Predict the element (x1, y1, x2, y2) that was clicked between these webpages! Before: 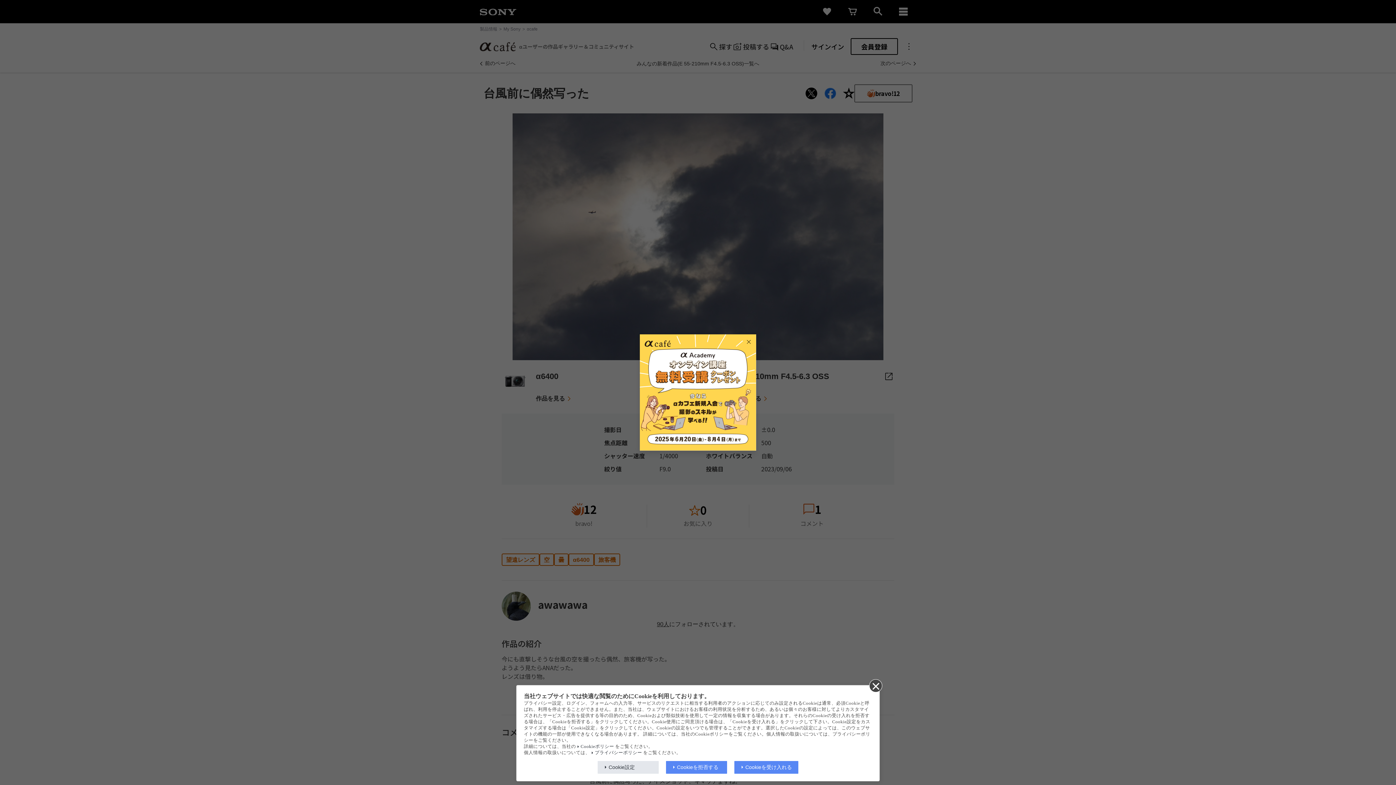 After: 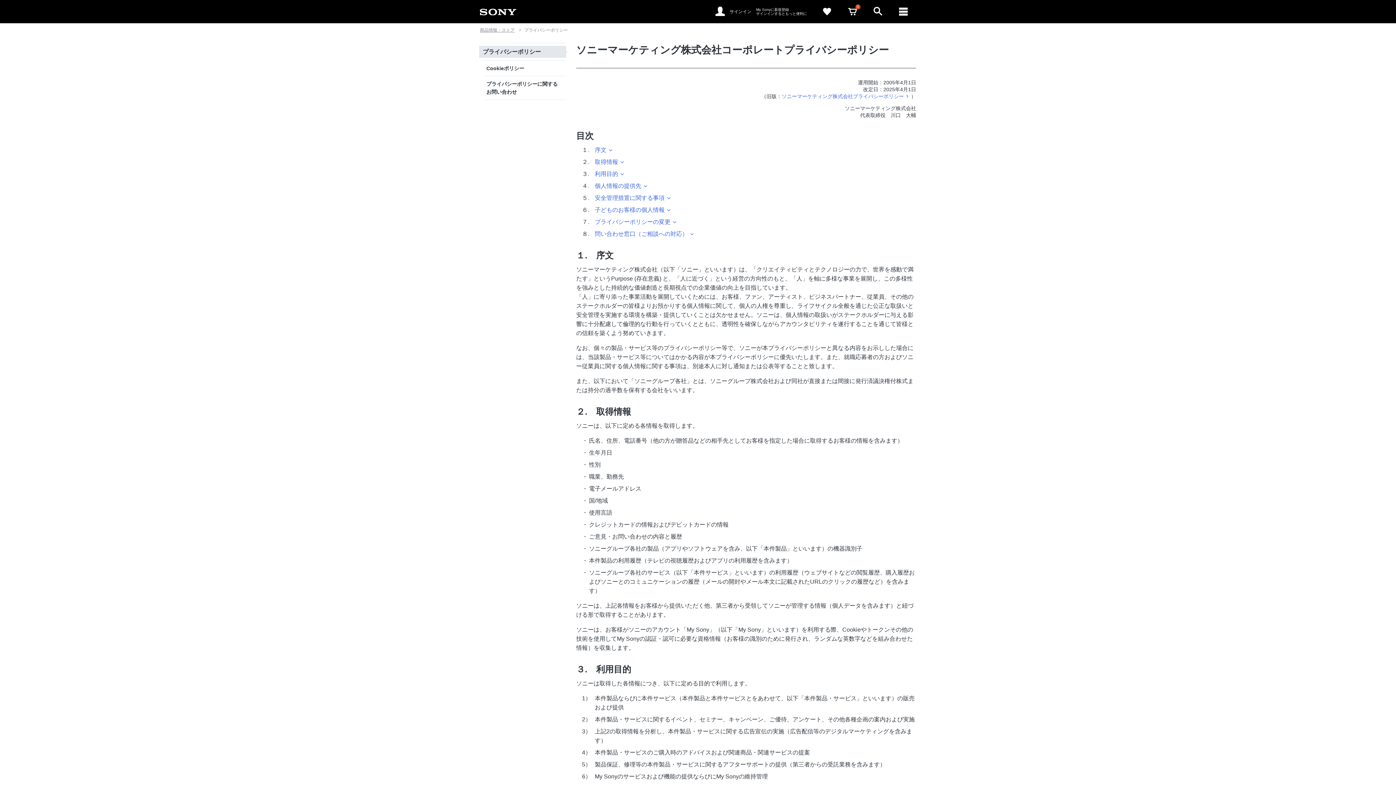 Action: bbox: (591, 750, 642, 755) label: プライバシーポリシー